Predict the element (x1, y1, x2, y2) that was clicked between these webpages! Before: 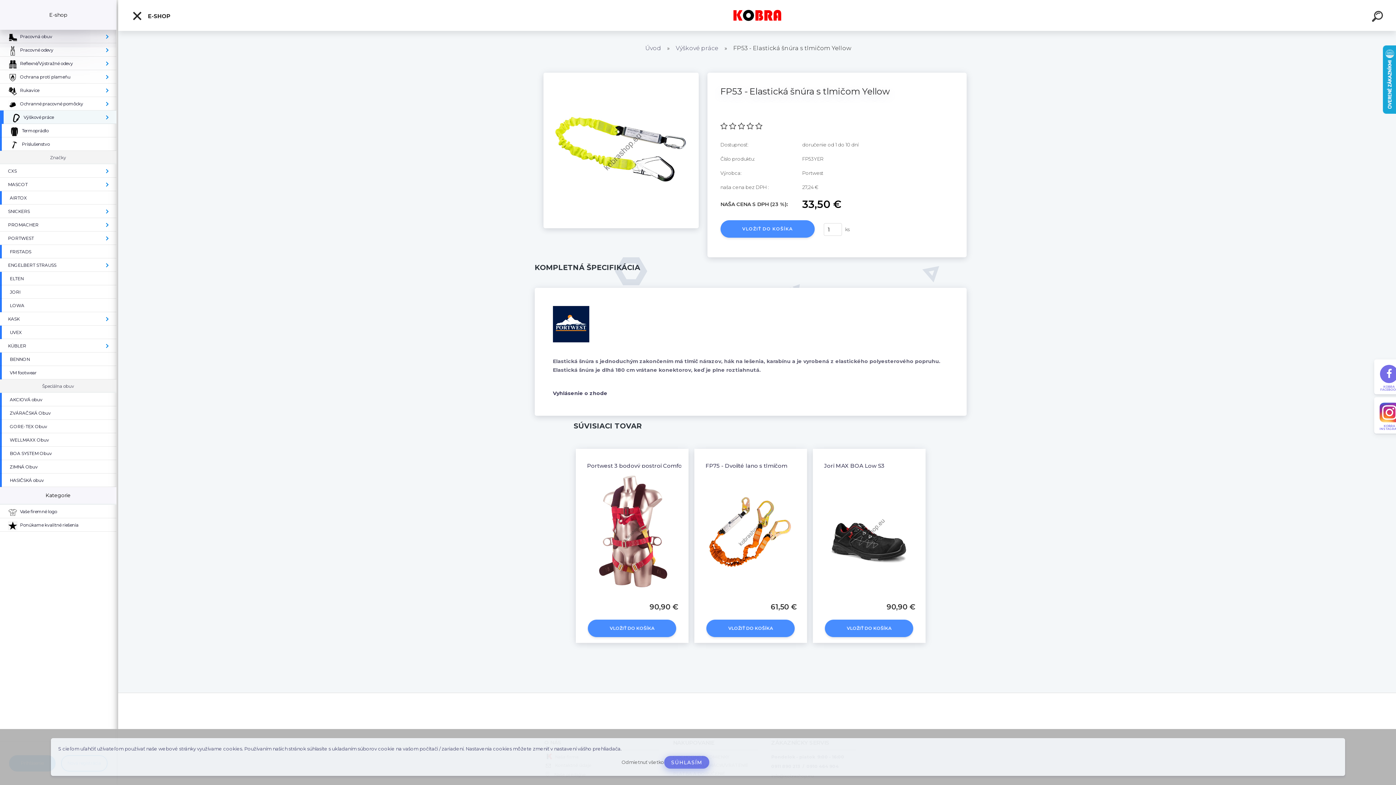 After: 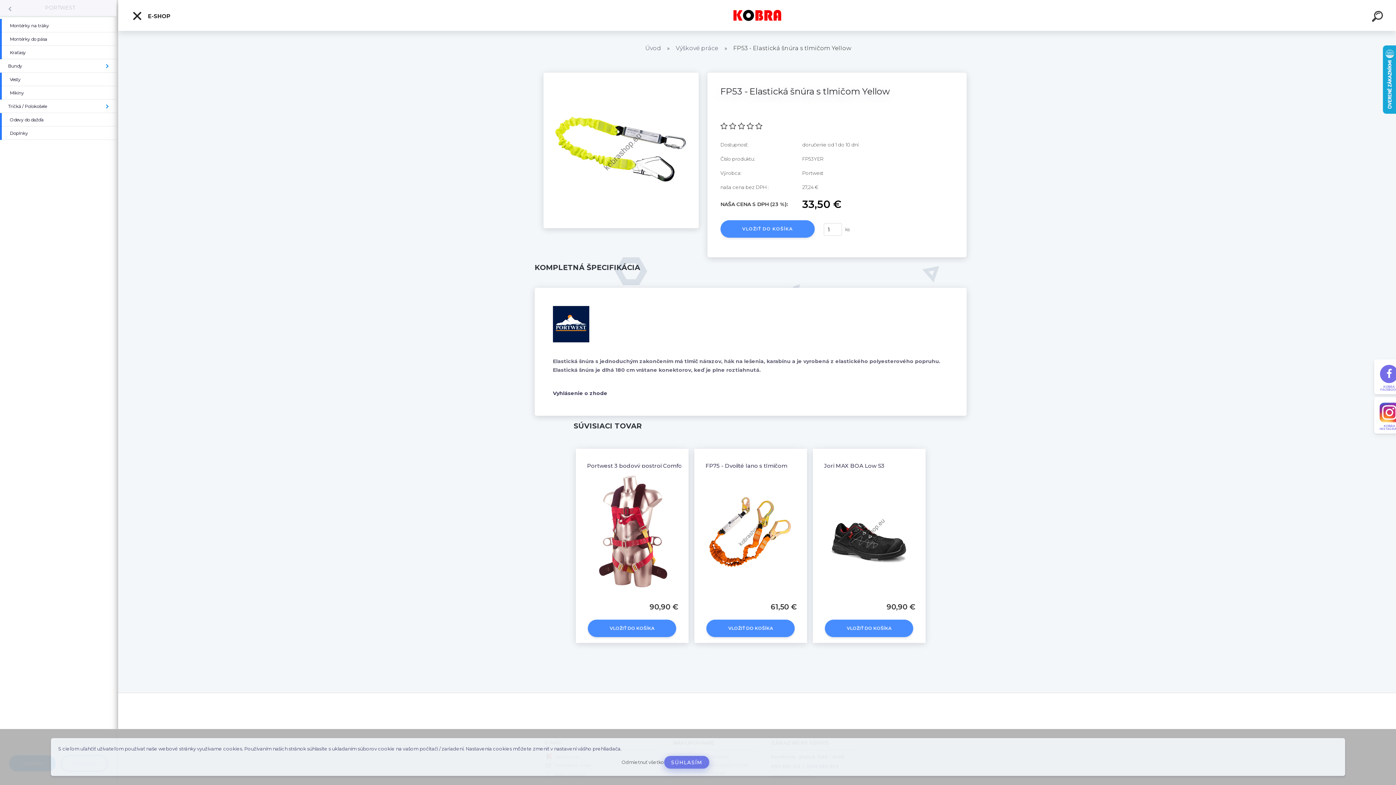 Action: bbox: (100, 231, 116, 245) label: ( PORTWEST )